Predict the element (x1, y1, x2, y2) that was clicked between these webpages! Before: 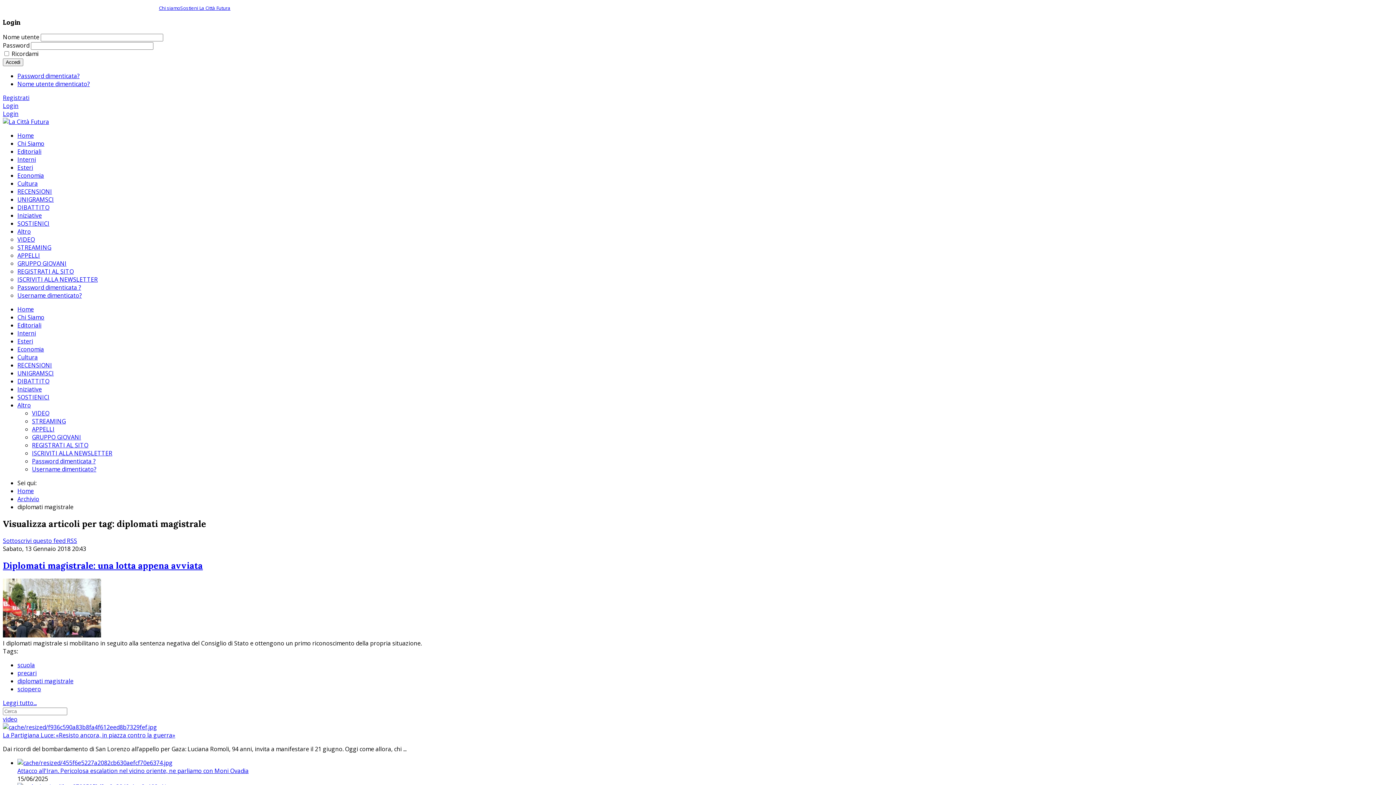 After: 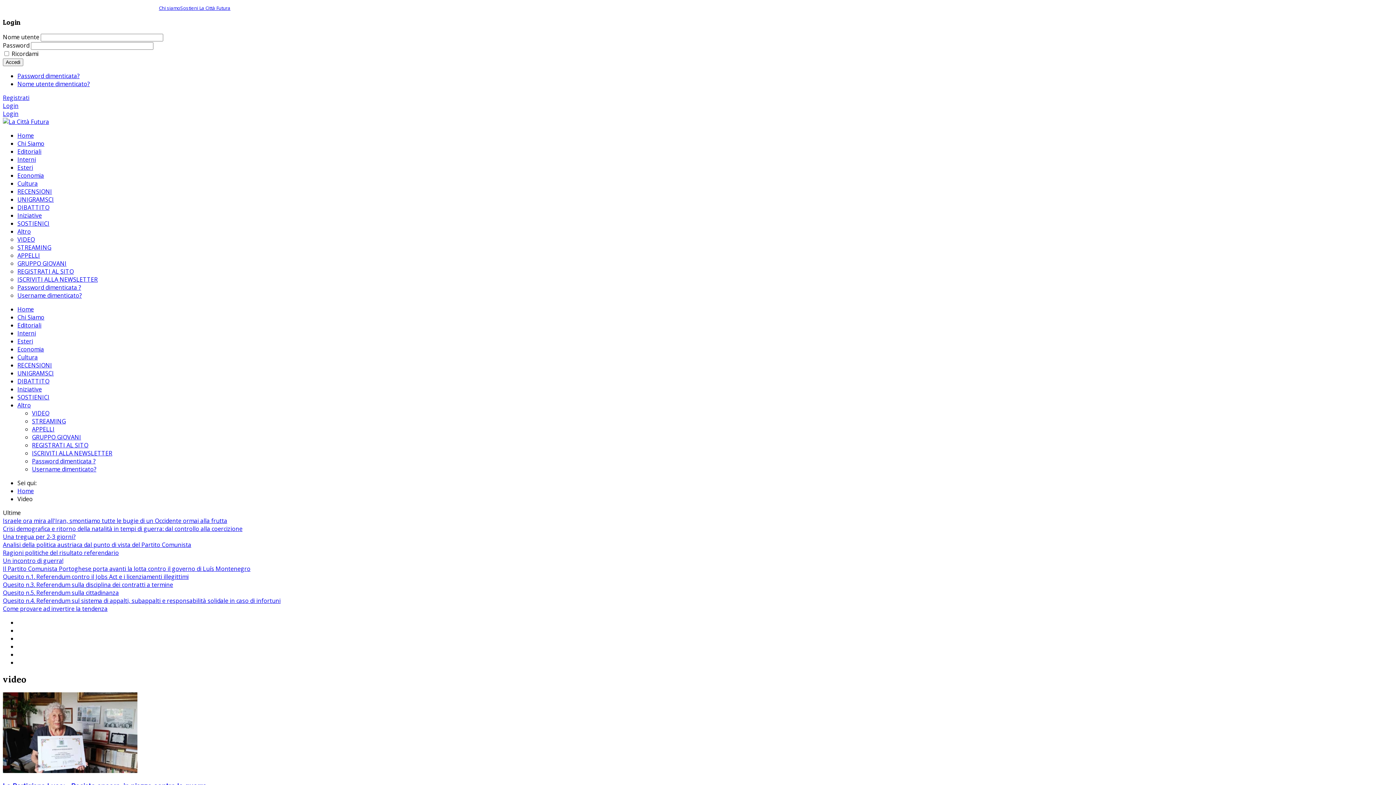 Action: label: VIDEO bbox: (32, 409, 49, 417)